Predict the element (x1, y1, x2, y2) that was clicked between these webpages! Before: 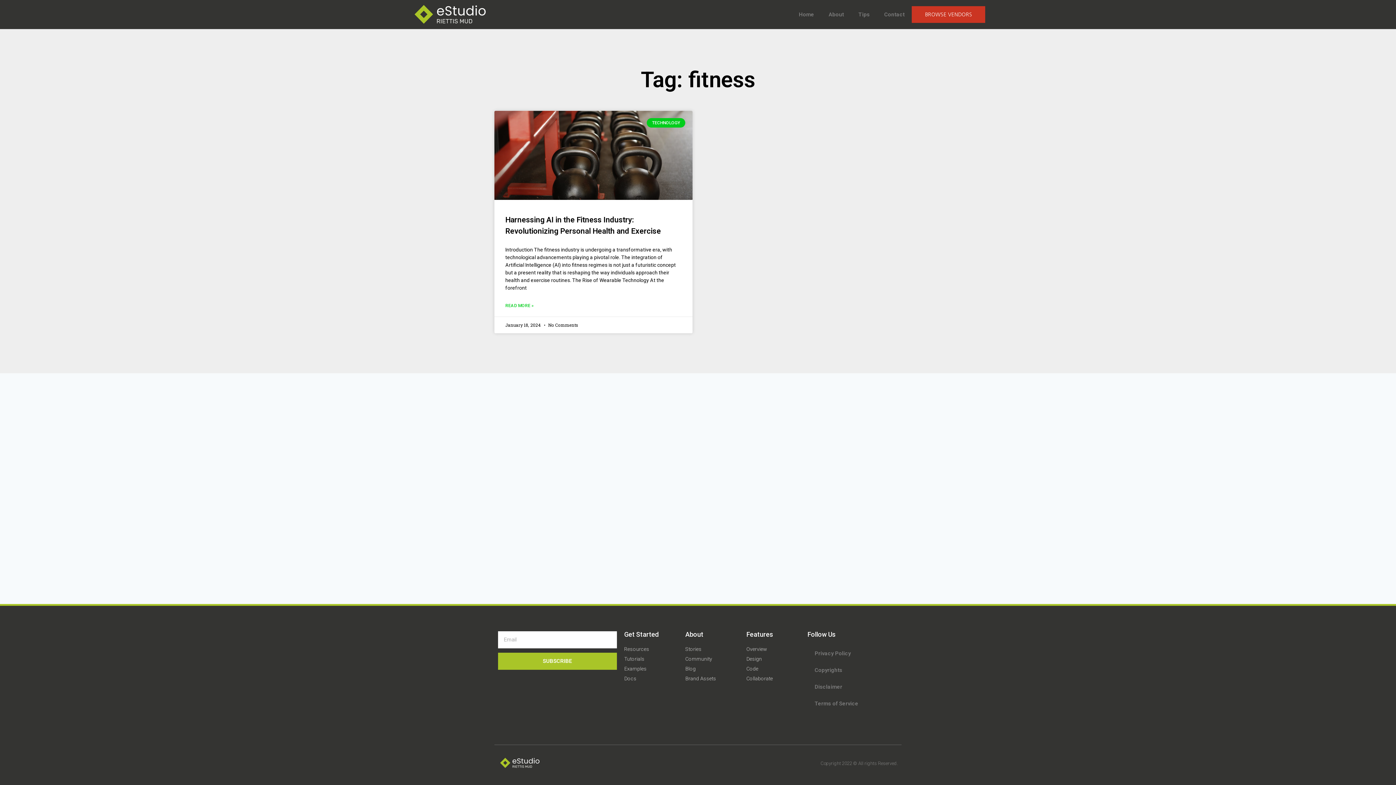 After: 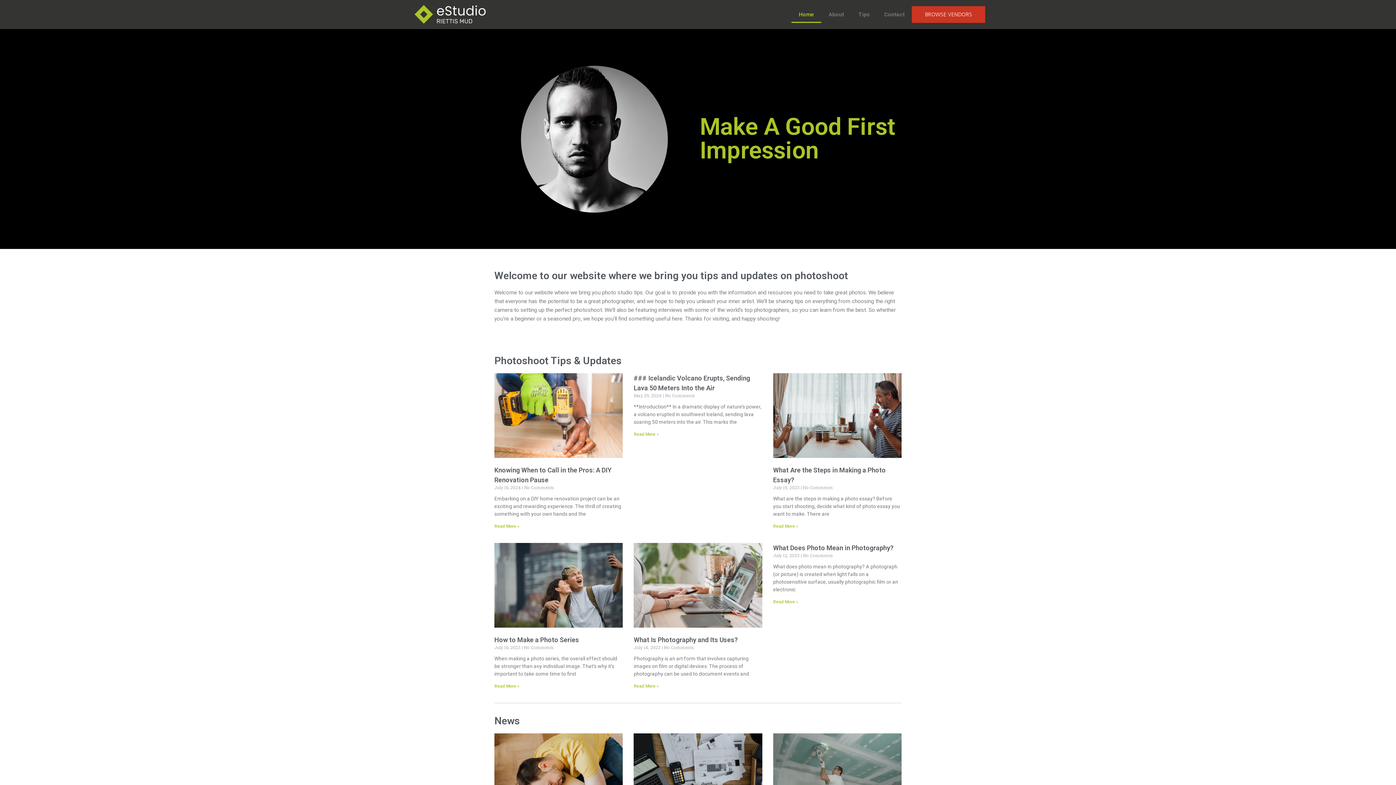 Action: bbox: (410, 4, 489, 24)